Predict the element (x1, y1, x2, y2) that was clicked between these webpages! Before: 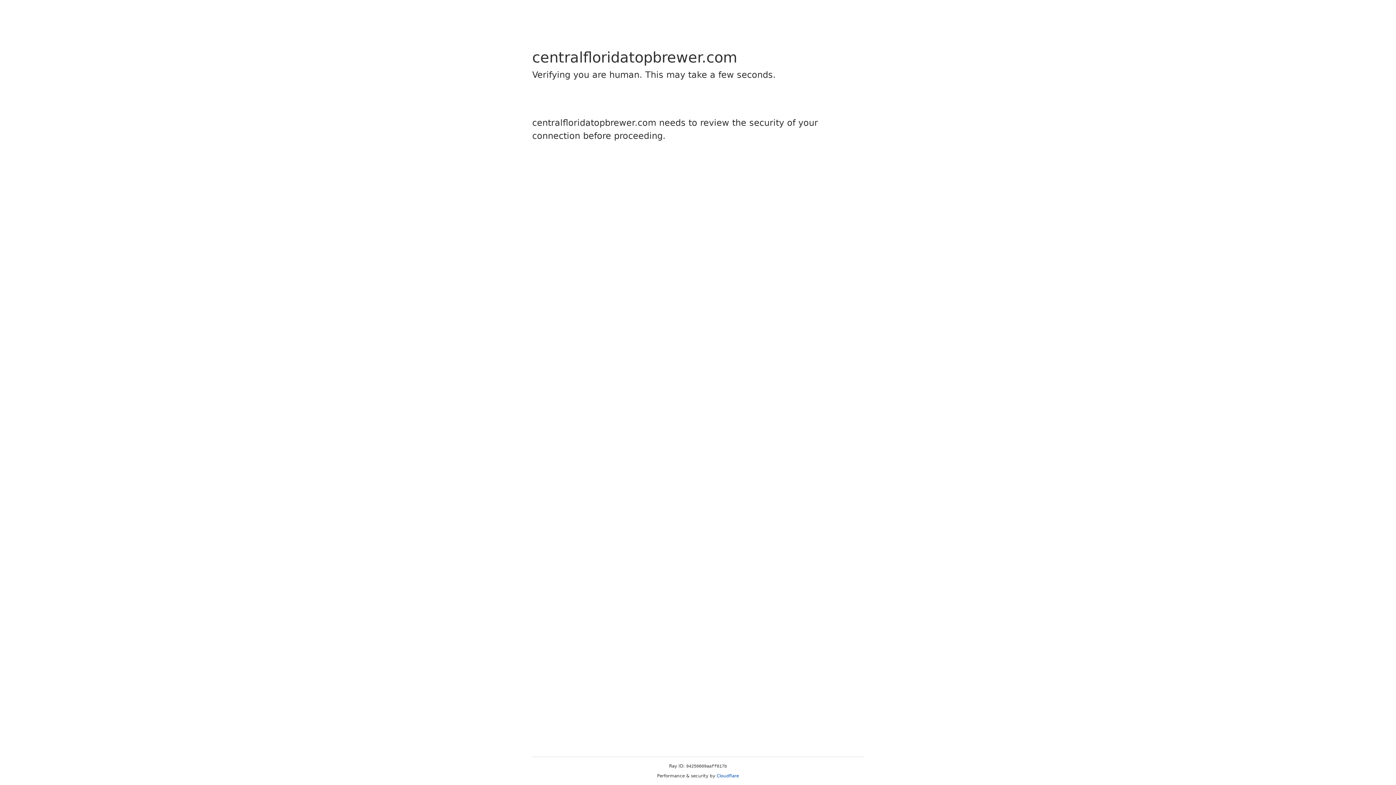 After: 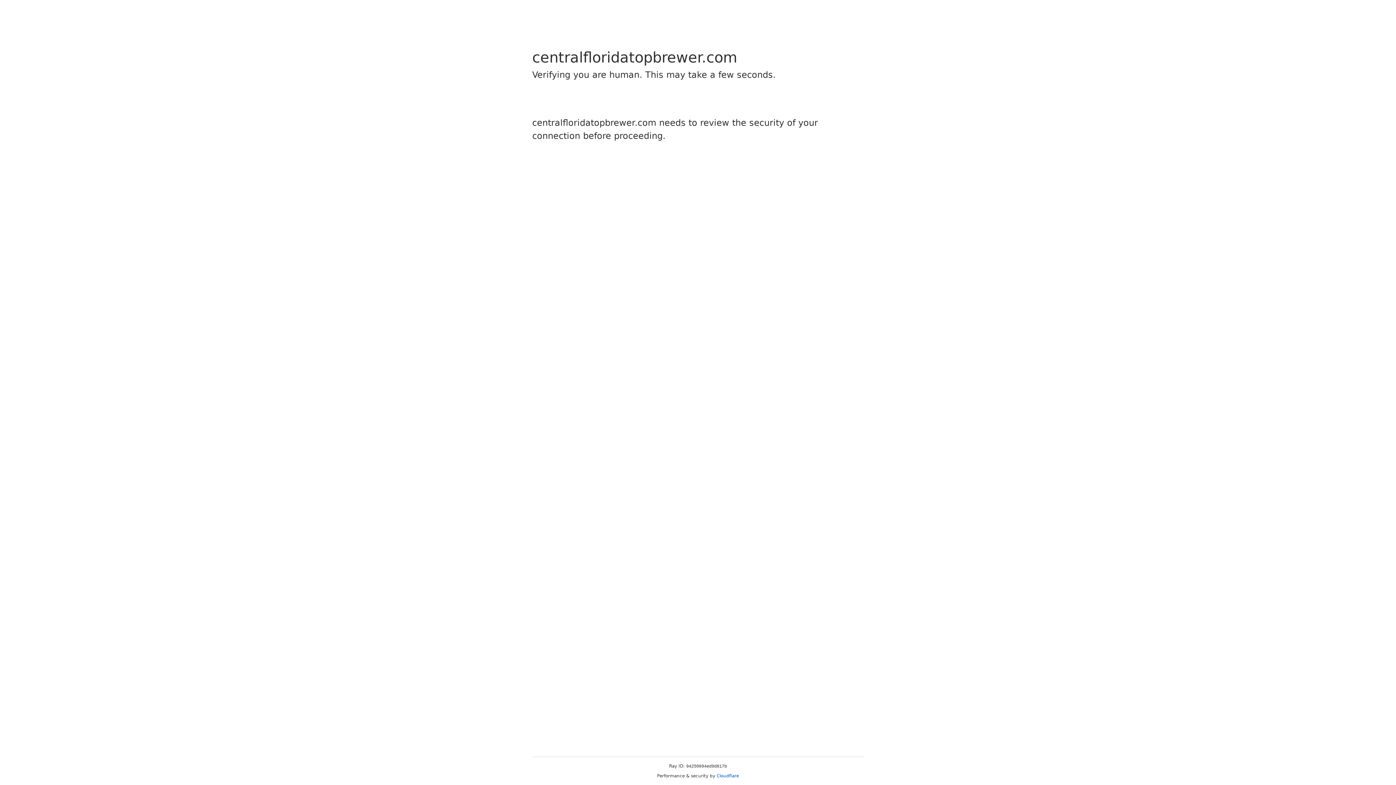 Action: label: Cloudflare bbox: (716, 773, 739, 778)